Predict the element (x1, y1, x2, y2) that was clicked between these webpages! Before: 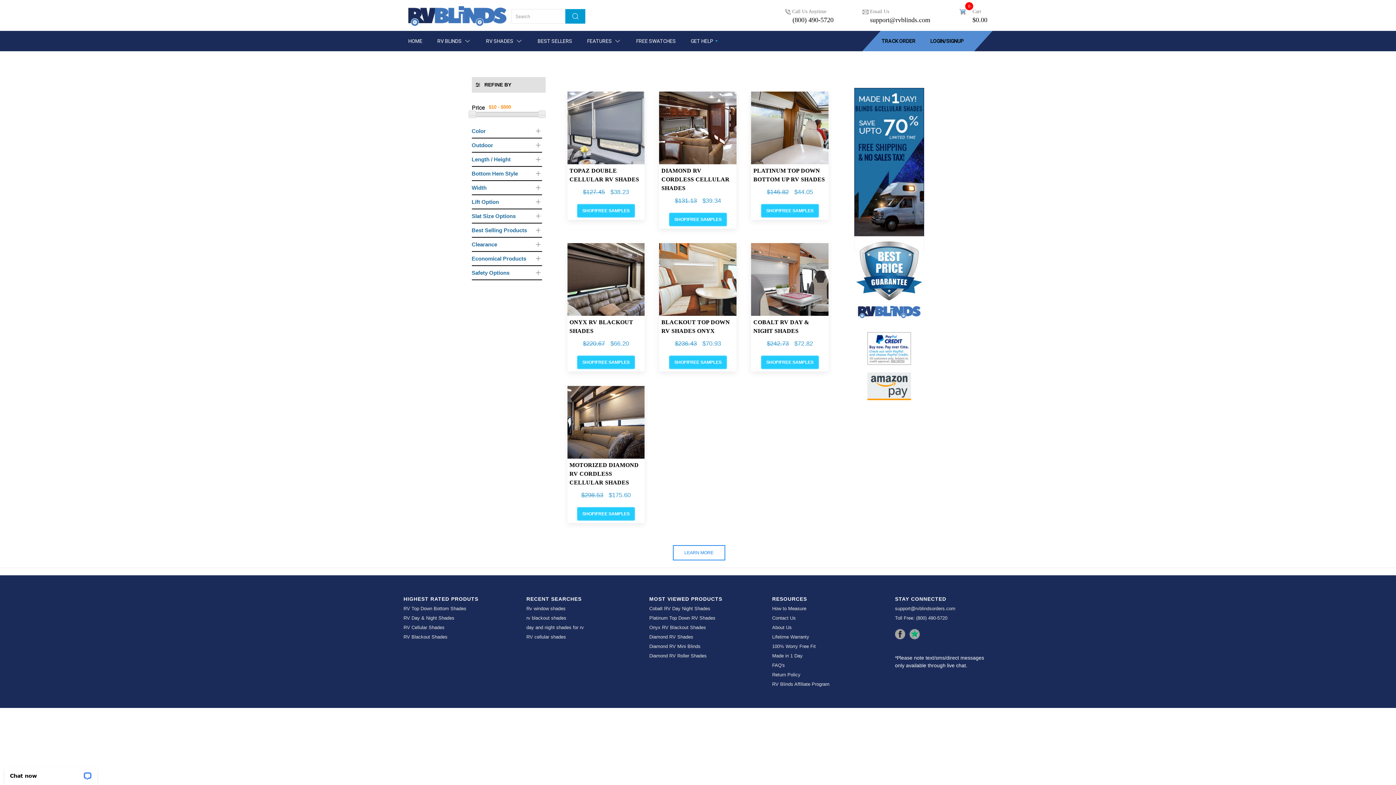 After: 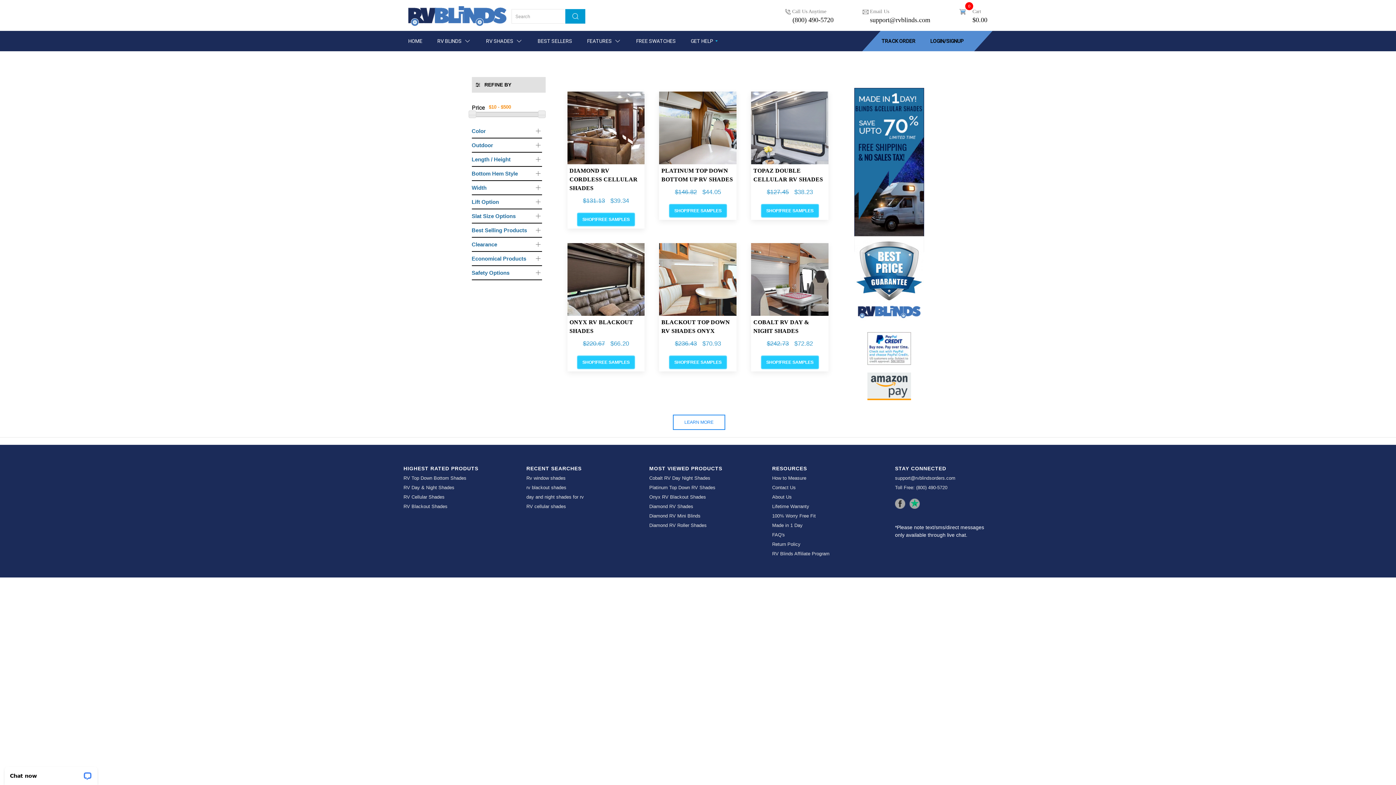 Action: bbox: (854, 202, 924, 208)